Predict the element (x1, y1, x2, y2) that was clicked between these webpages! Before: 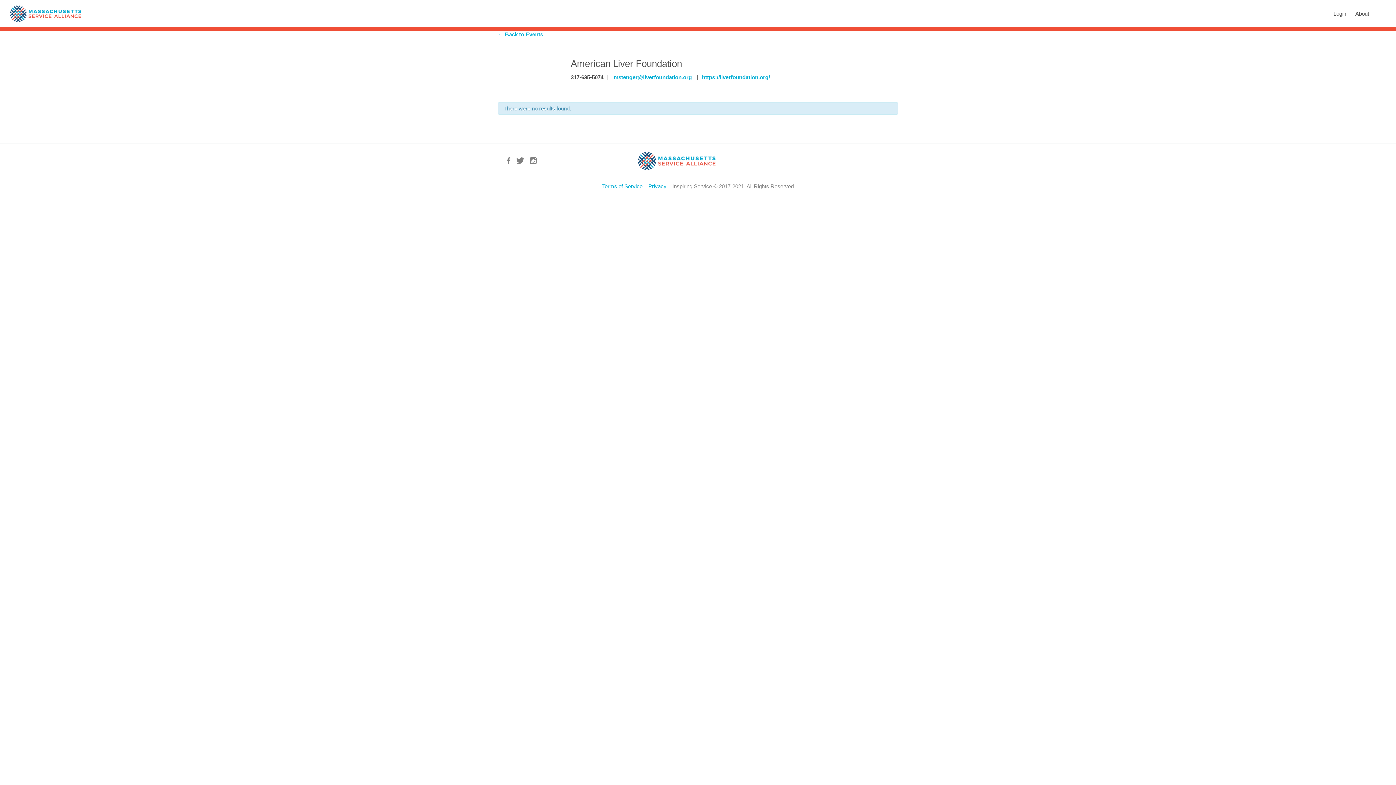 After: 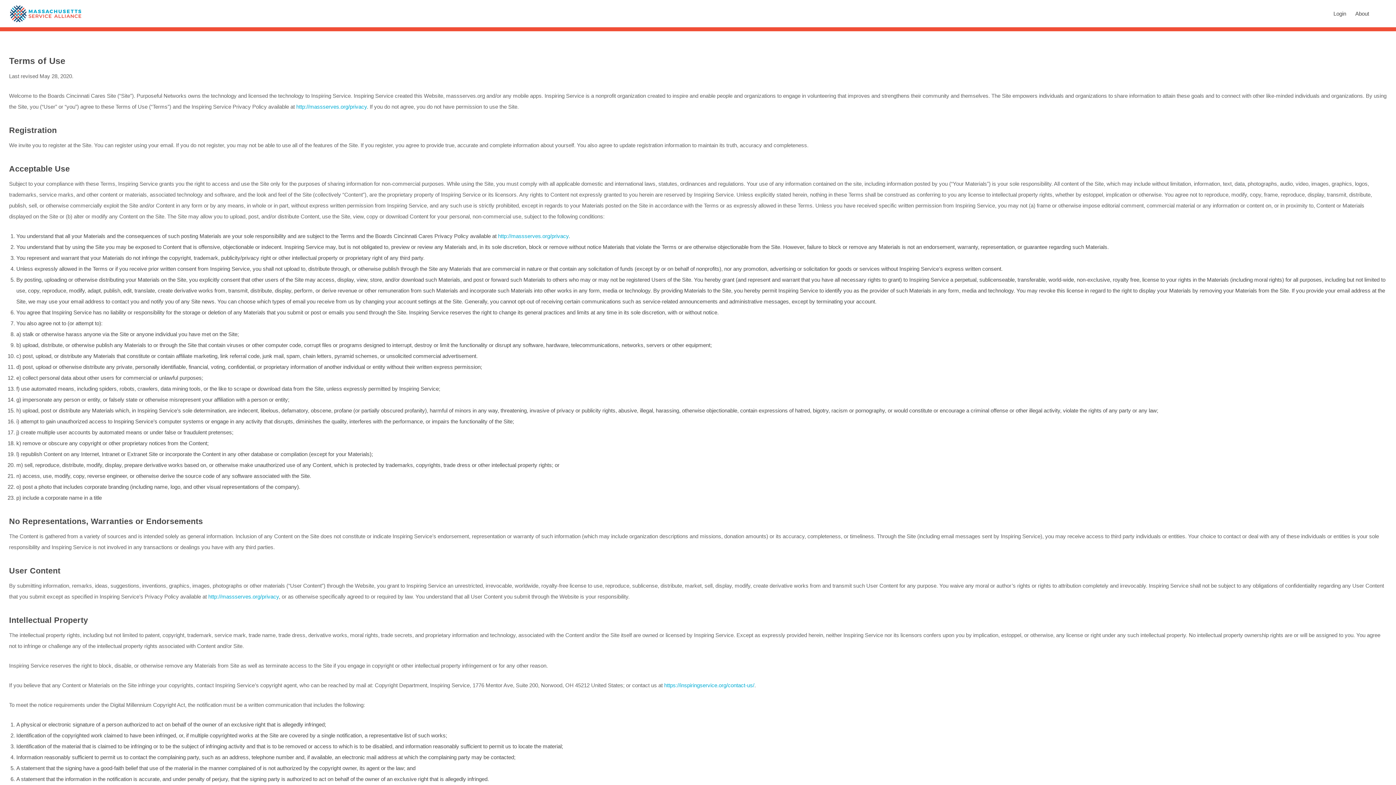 Action: label: Terms of Service bbox: (602, 183, 642, 189)